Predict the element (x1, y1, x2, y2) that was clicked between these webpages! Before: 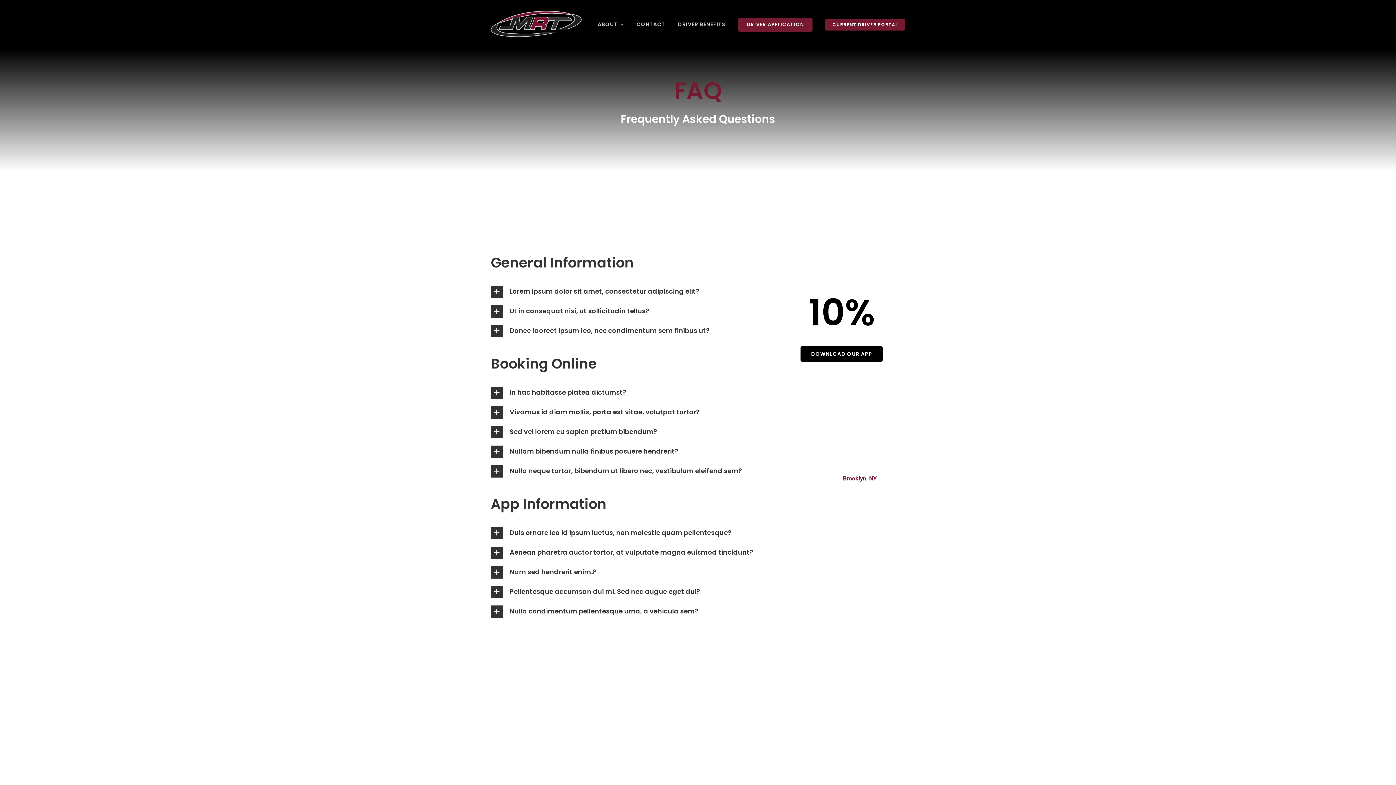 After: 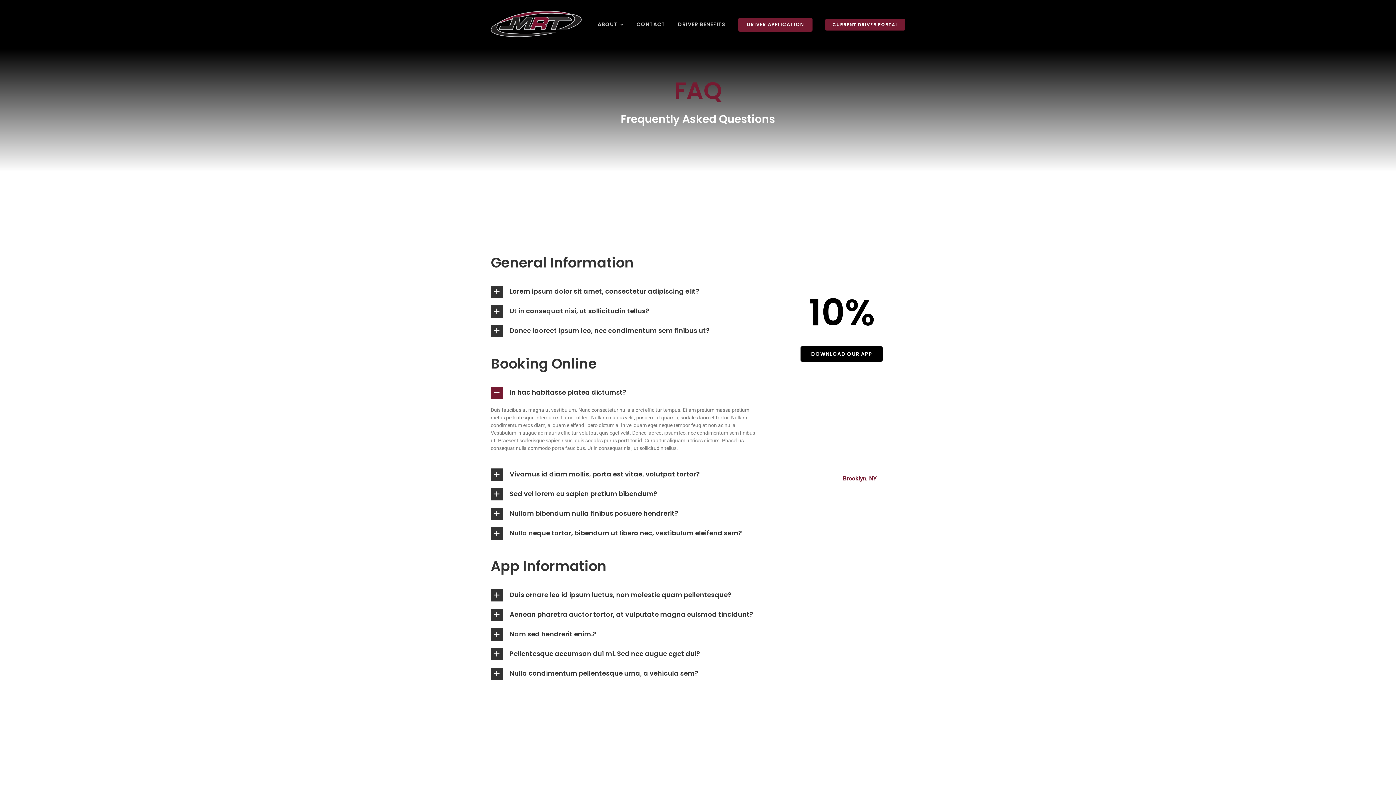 Action: bbox: (490, 383, 761, 402) label: In hac habitasse platea dictumst?